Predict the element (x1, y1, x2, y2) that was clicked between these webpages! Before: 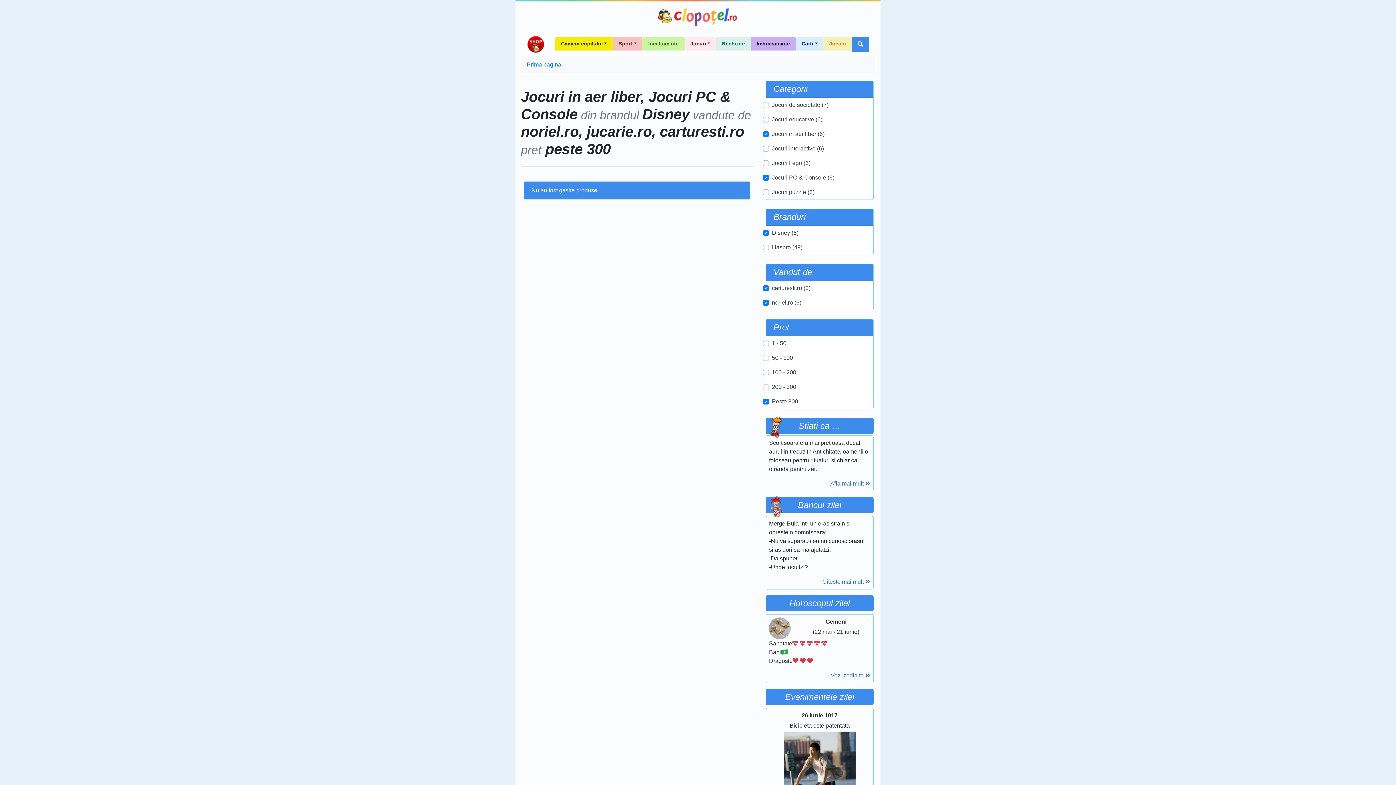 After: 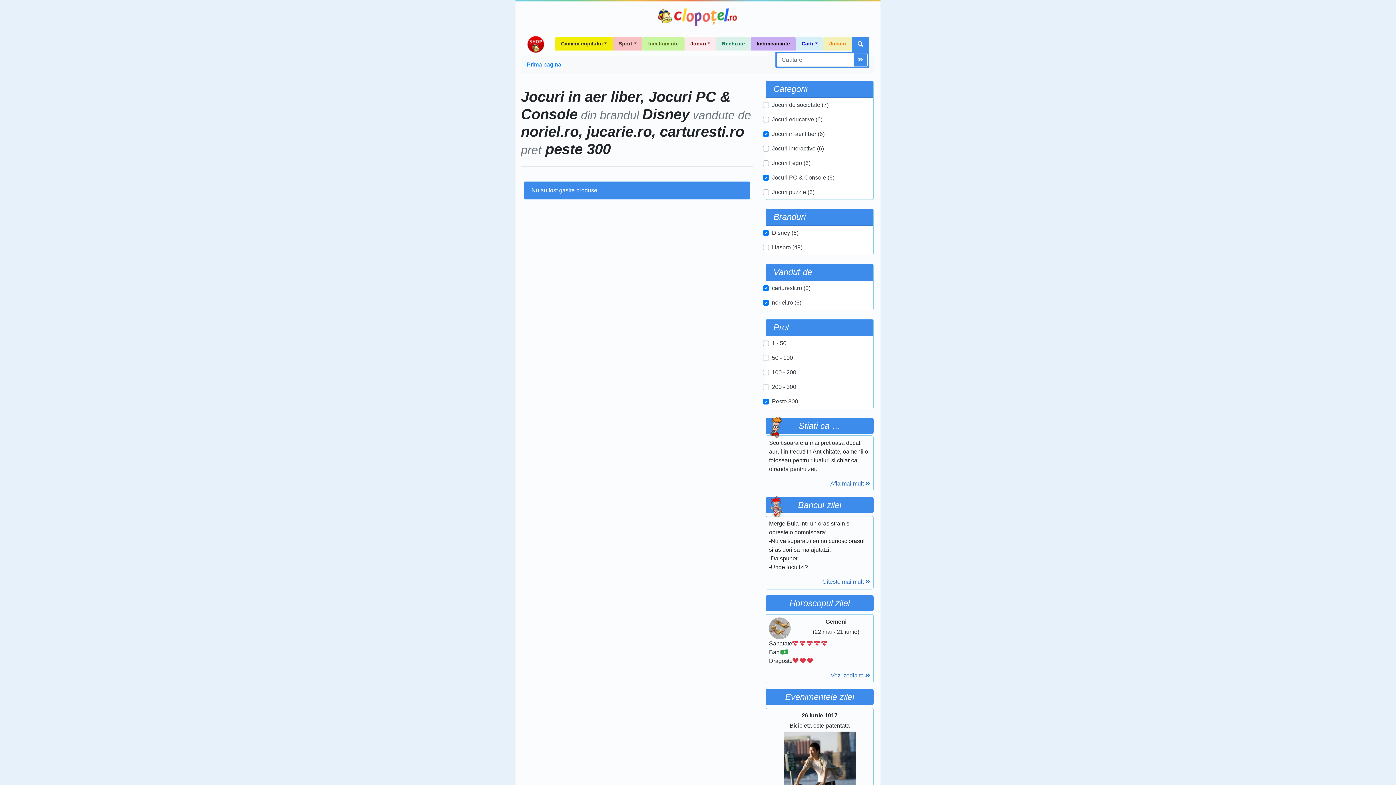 Action: bbox: (852, 37, 869, 51)